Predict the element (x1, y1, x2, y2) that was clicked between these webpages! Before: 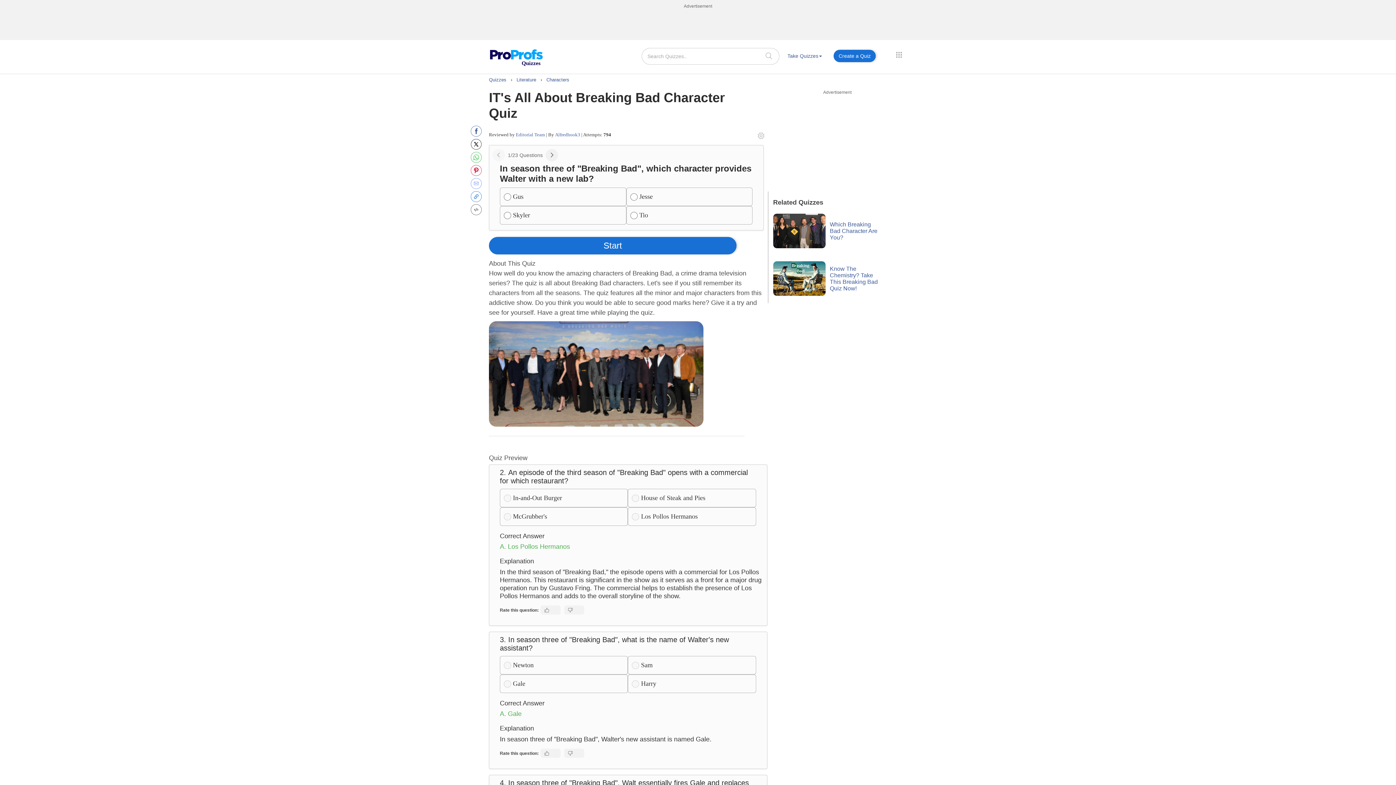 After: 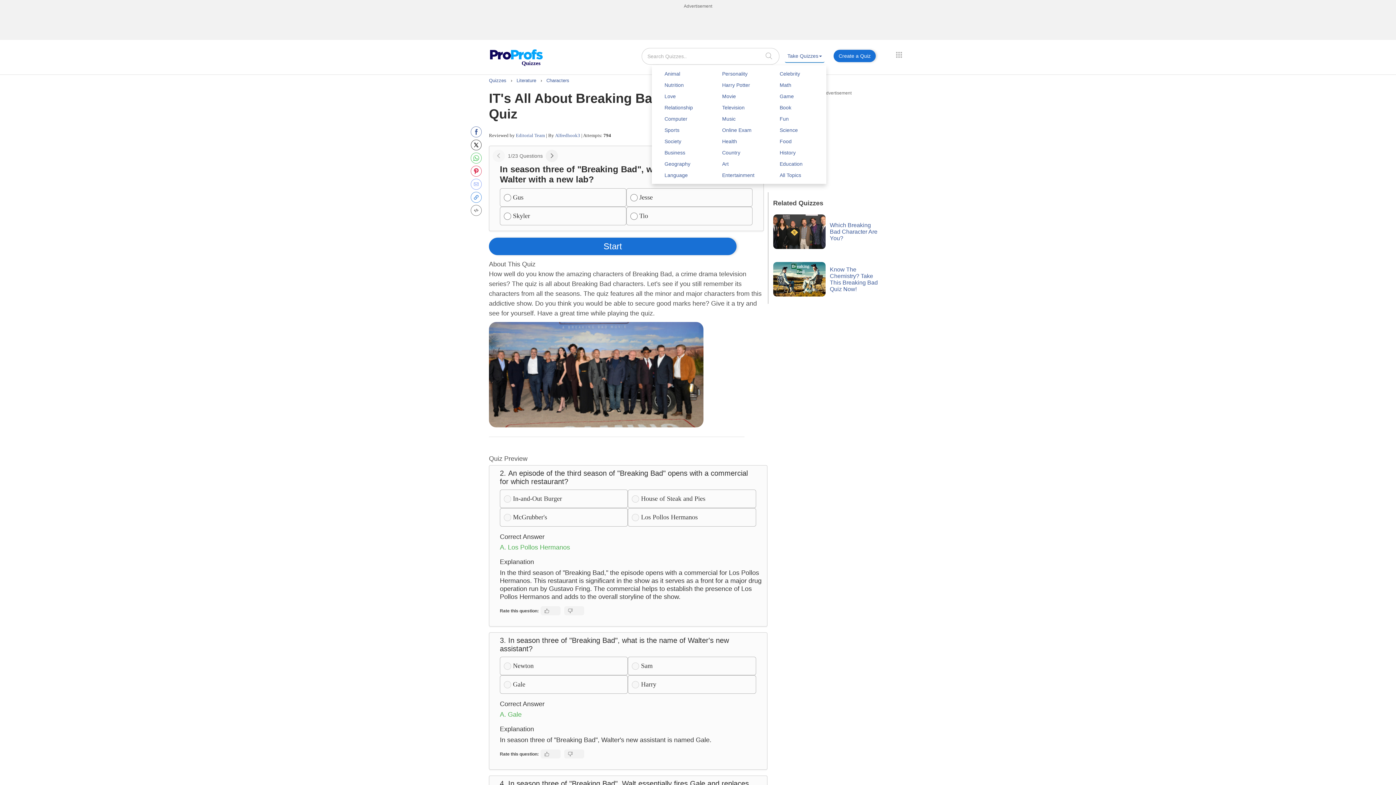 Action: label: Take Quizzes bbox: (785, 49, 824, 62)